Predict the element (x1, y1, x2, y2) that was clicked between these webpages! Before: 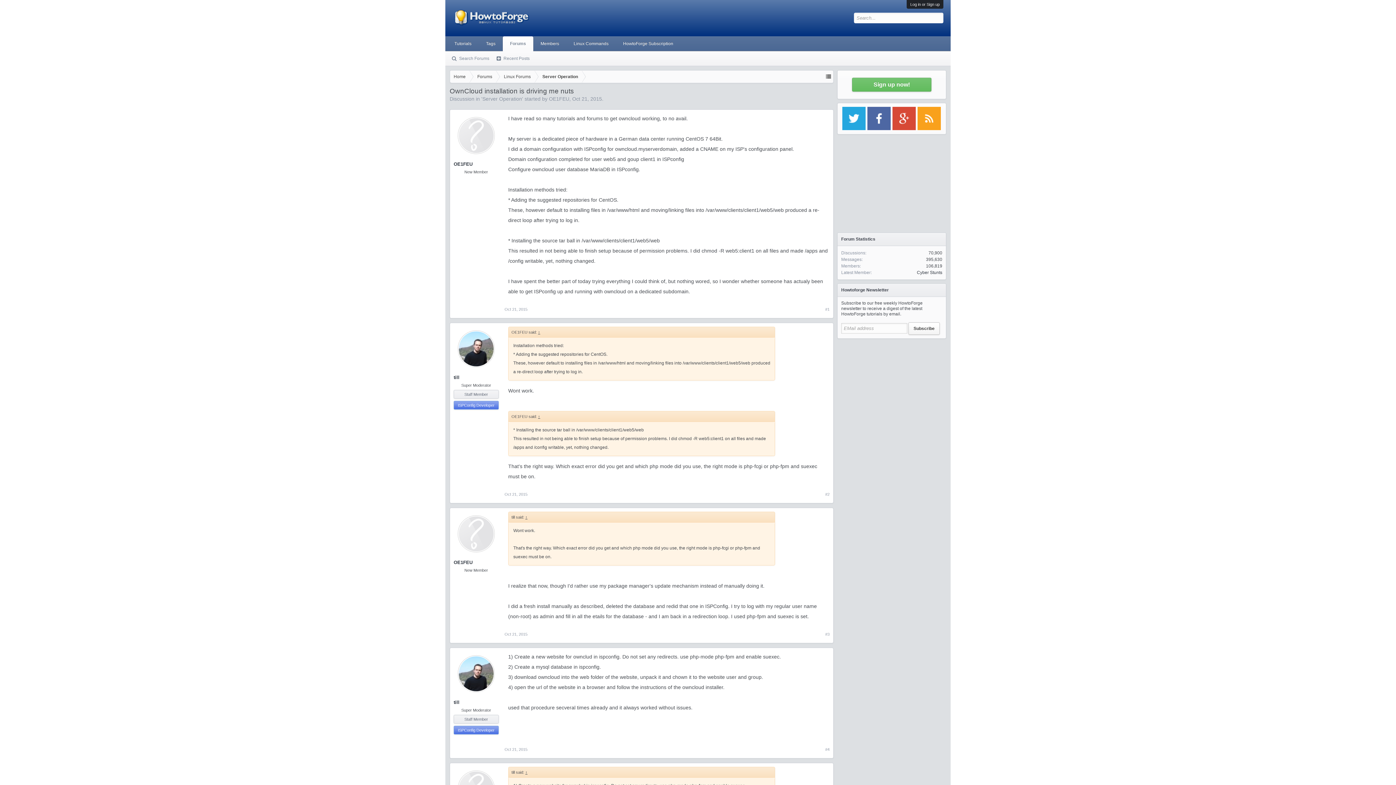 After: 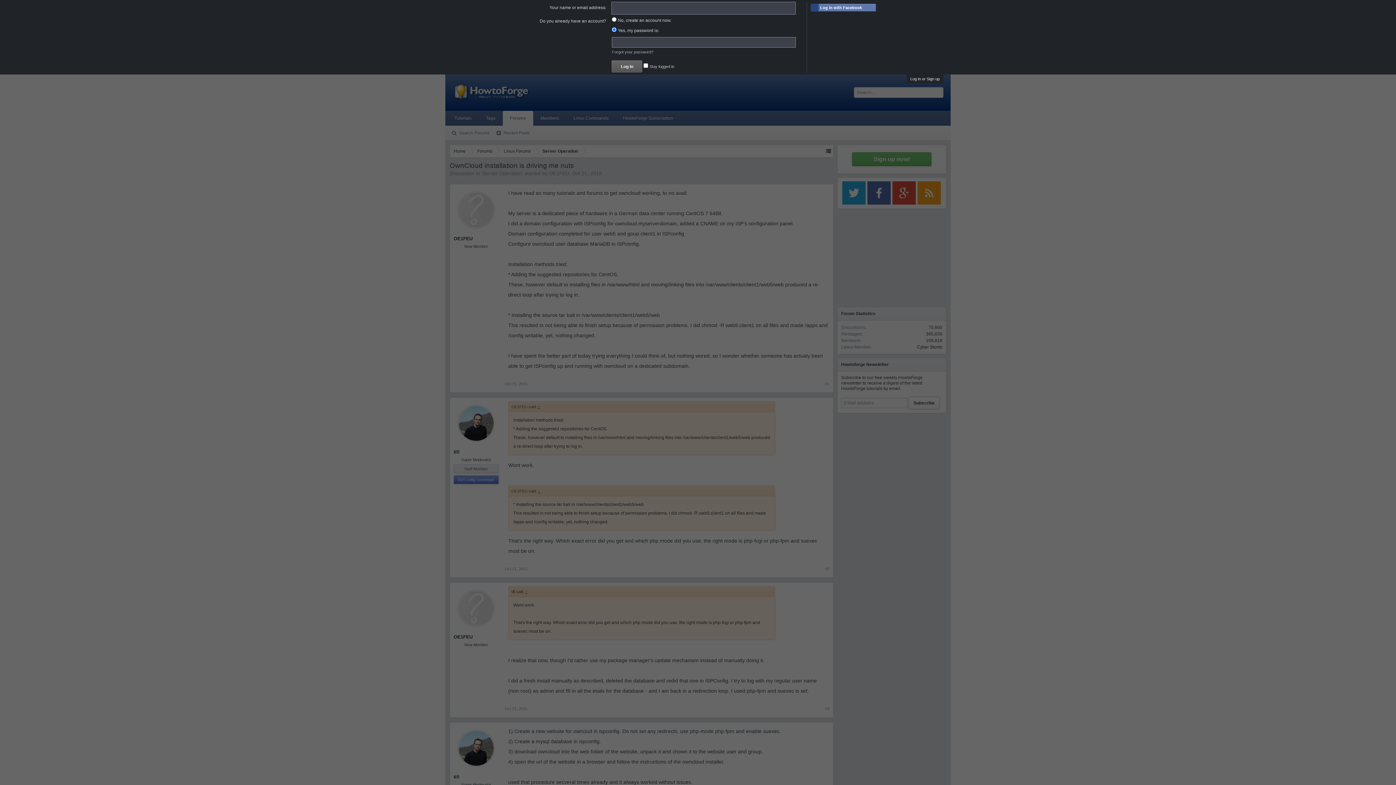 Action: label: Log in or Sign up bbox: (910, 2, 940, 6)